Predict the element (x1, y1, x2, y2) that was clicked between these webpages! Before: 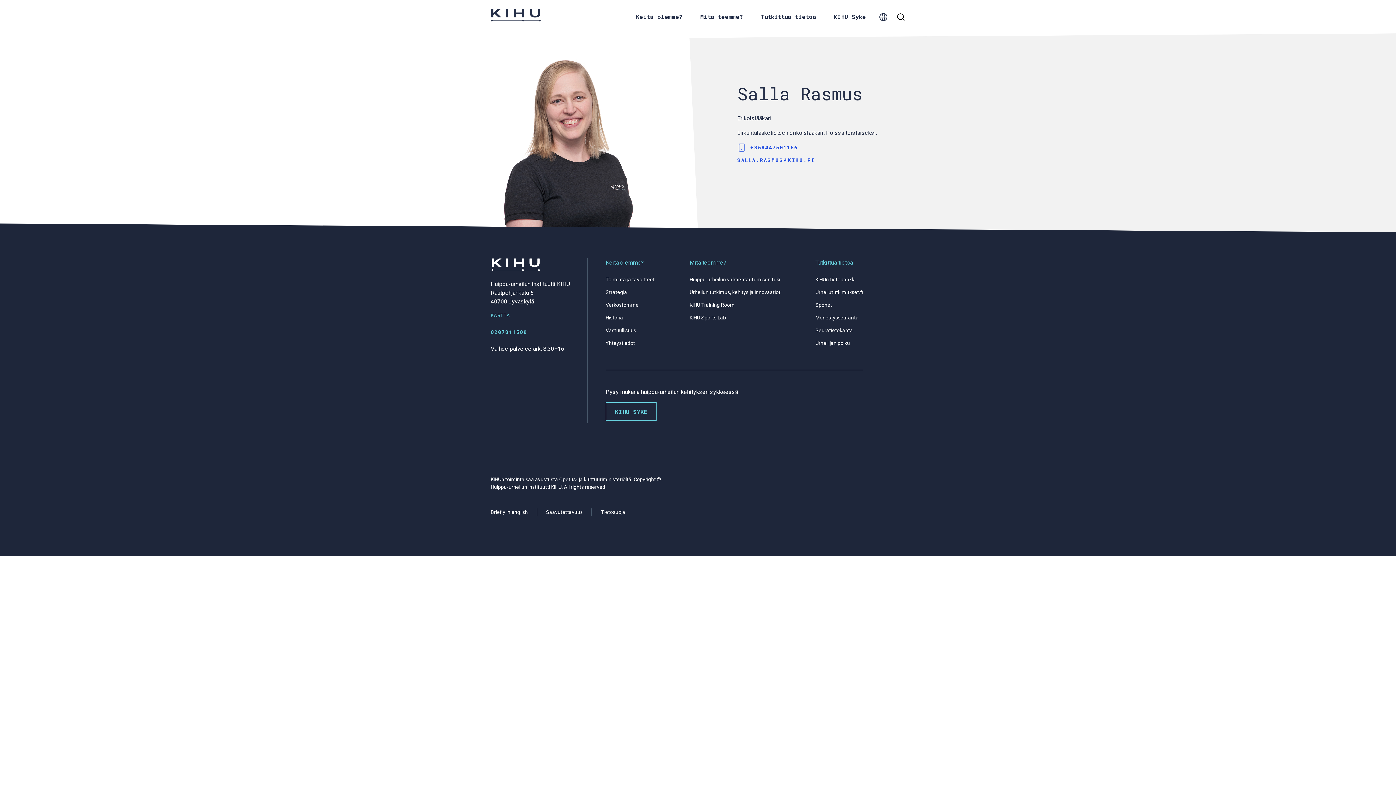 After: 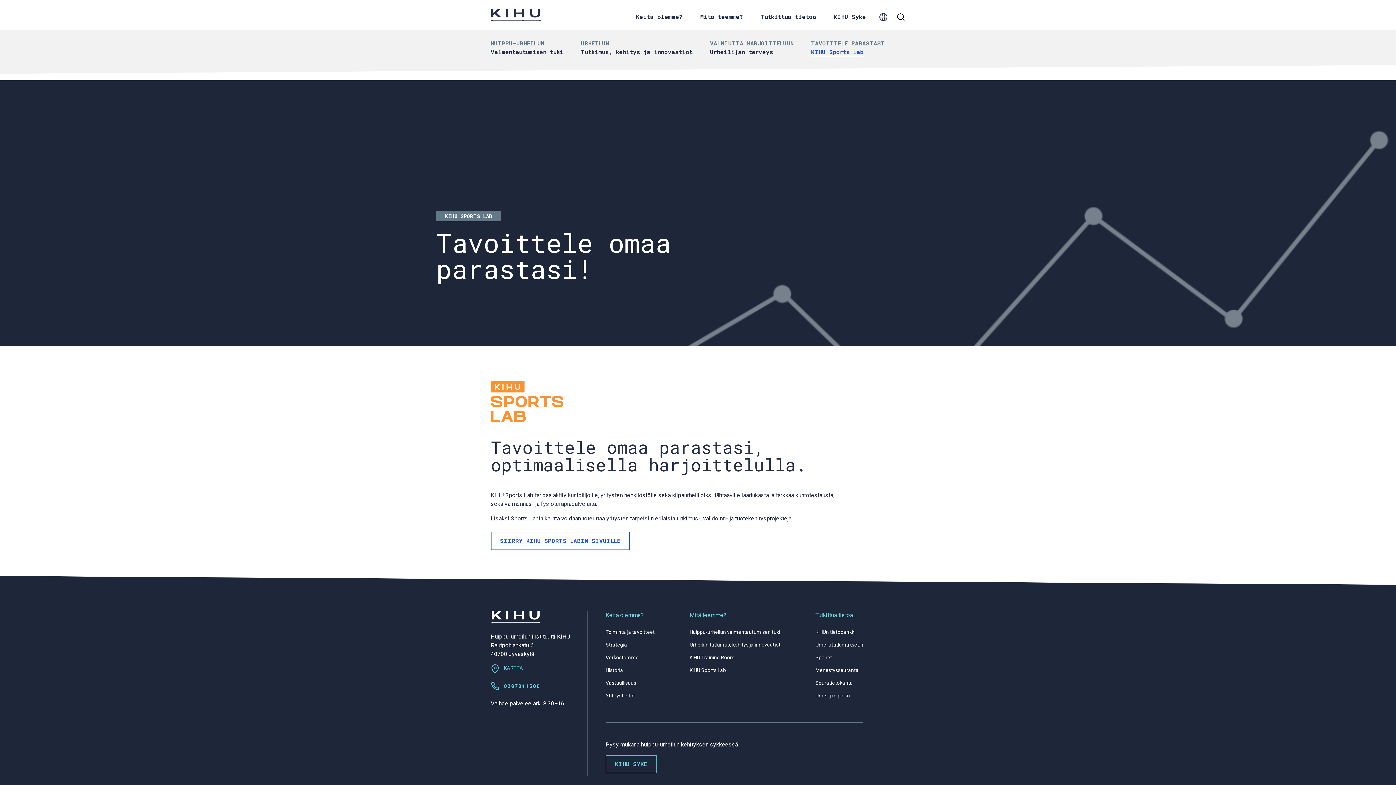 Action: label: KIHU Sports Lab bbox: (689, 314, 780, 321)